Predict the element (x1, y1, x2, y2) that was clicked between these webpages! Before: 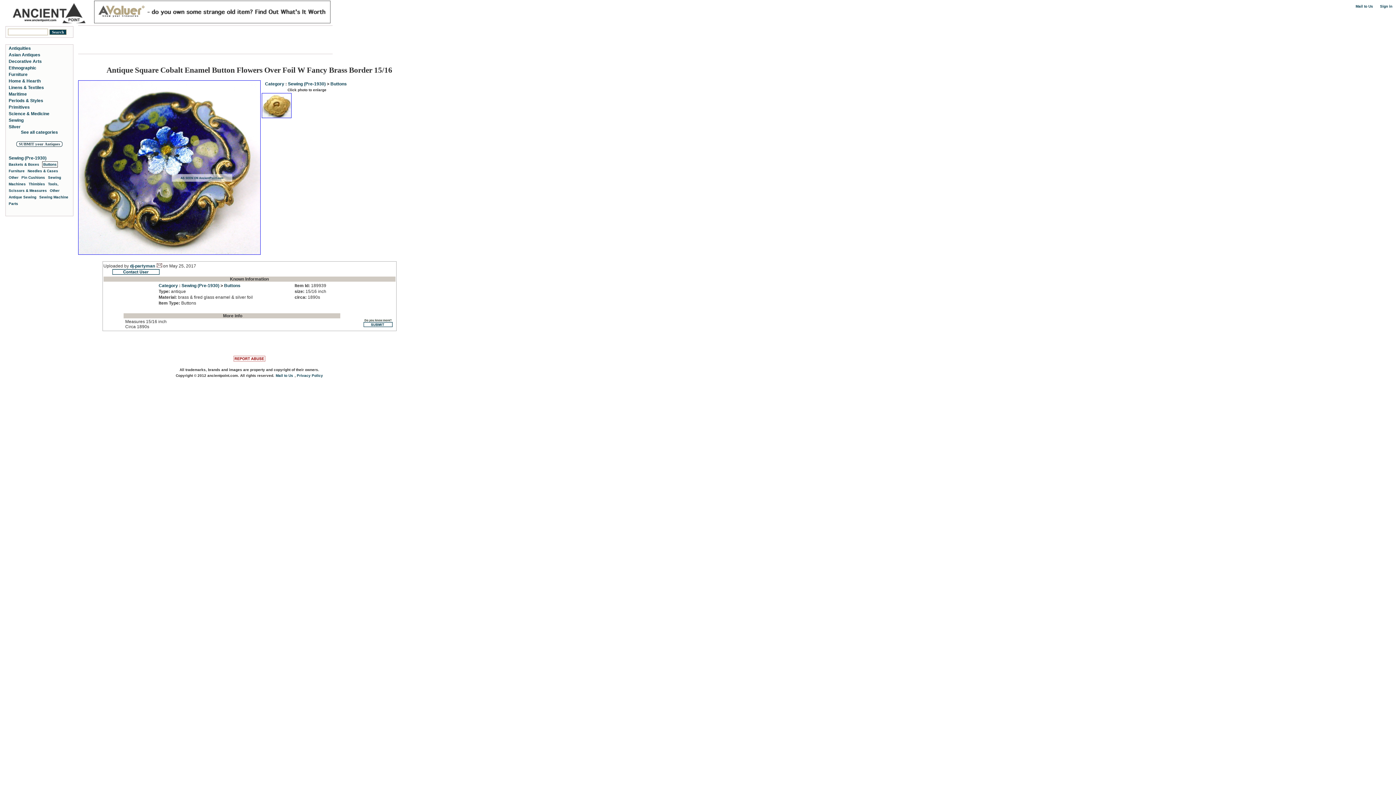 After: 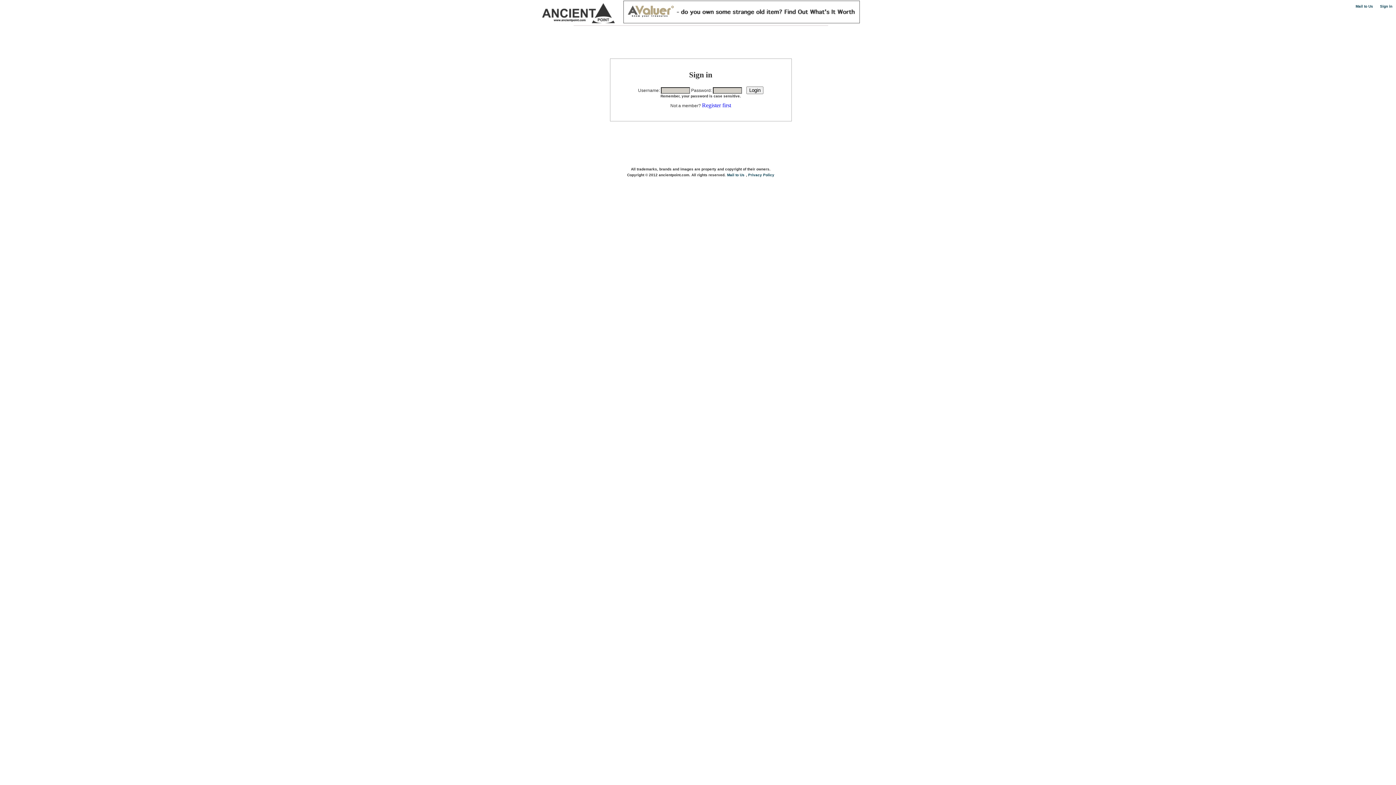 Action: label: Sign in bbox: (1380, 4, 1392, 8)